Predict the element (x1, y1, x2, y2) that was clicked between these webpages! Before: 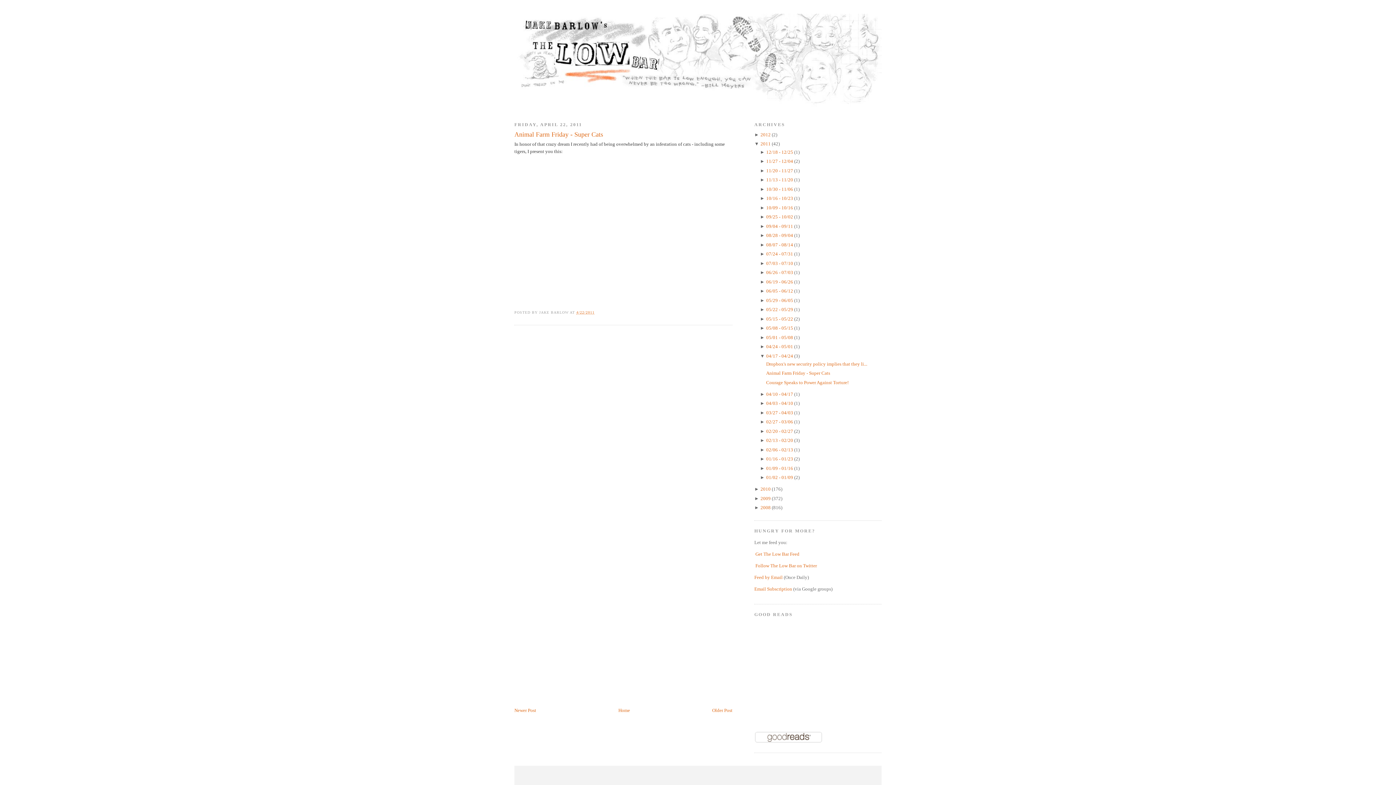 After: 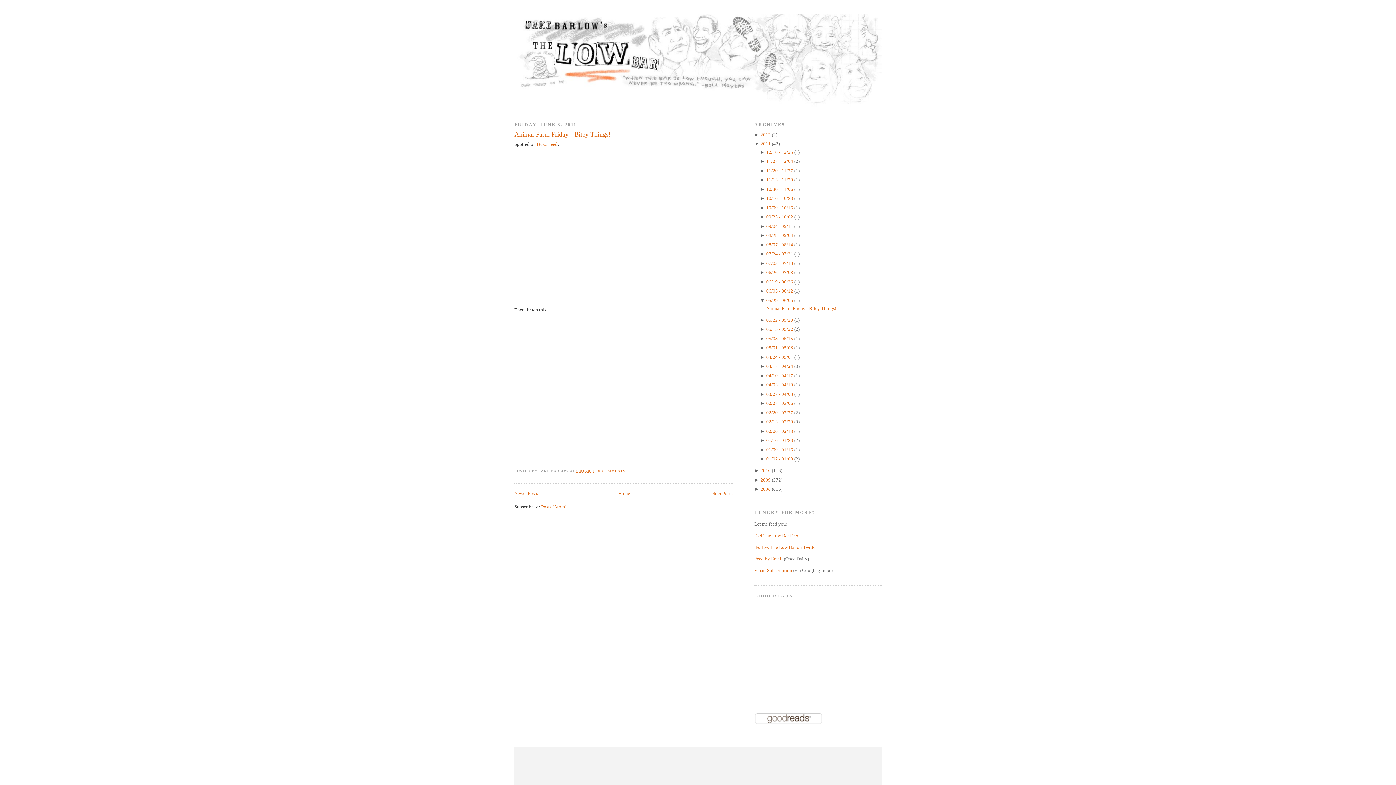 Action: bbox: (766, 297, 794, 303) label: 05/29 - 06/05 